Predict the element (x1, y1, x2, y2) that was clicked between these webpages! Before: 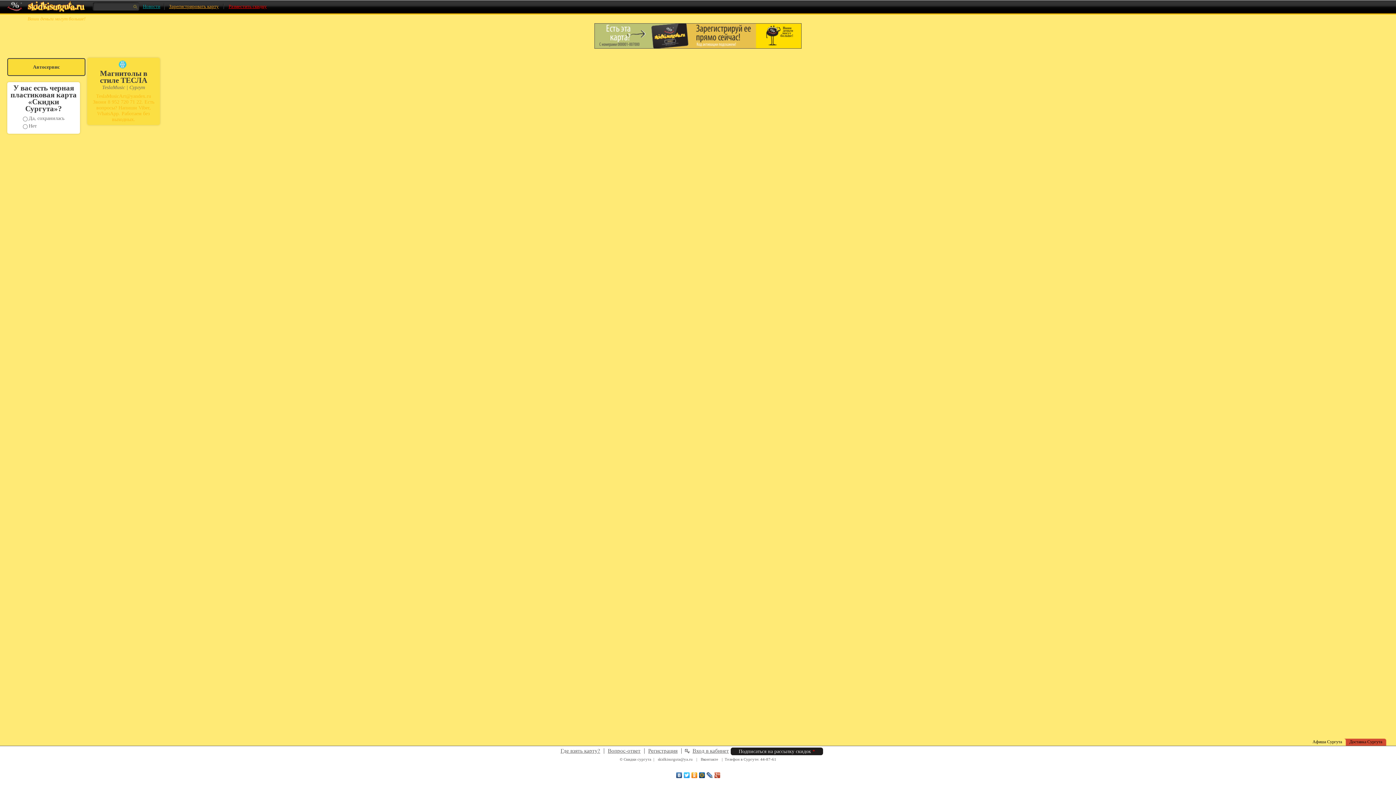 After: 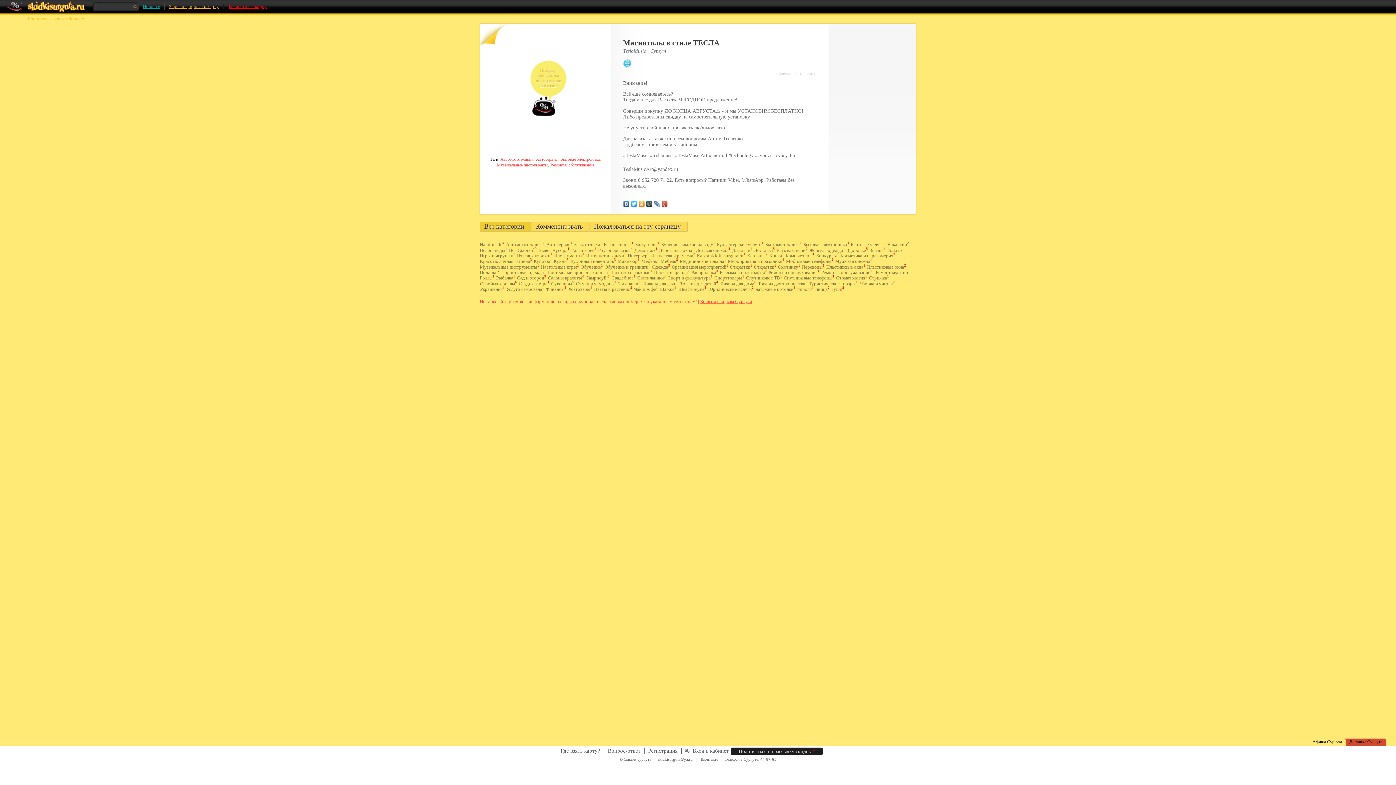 Action: bbox: (100, 69, 147, 84) label: Магнитолы в стиле ТЕСЛА